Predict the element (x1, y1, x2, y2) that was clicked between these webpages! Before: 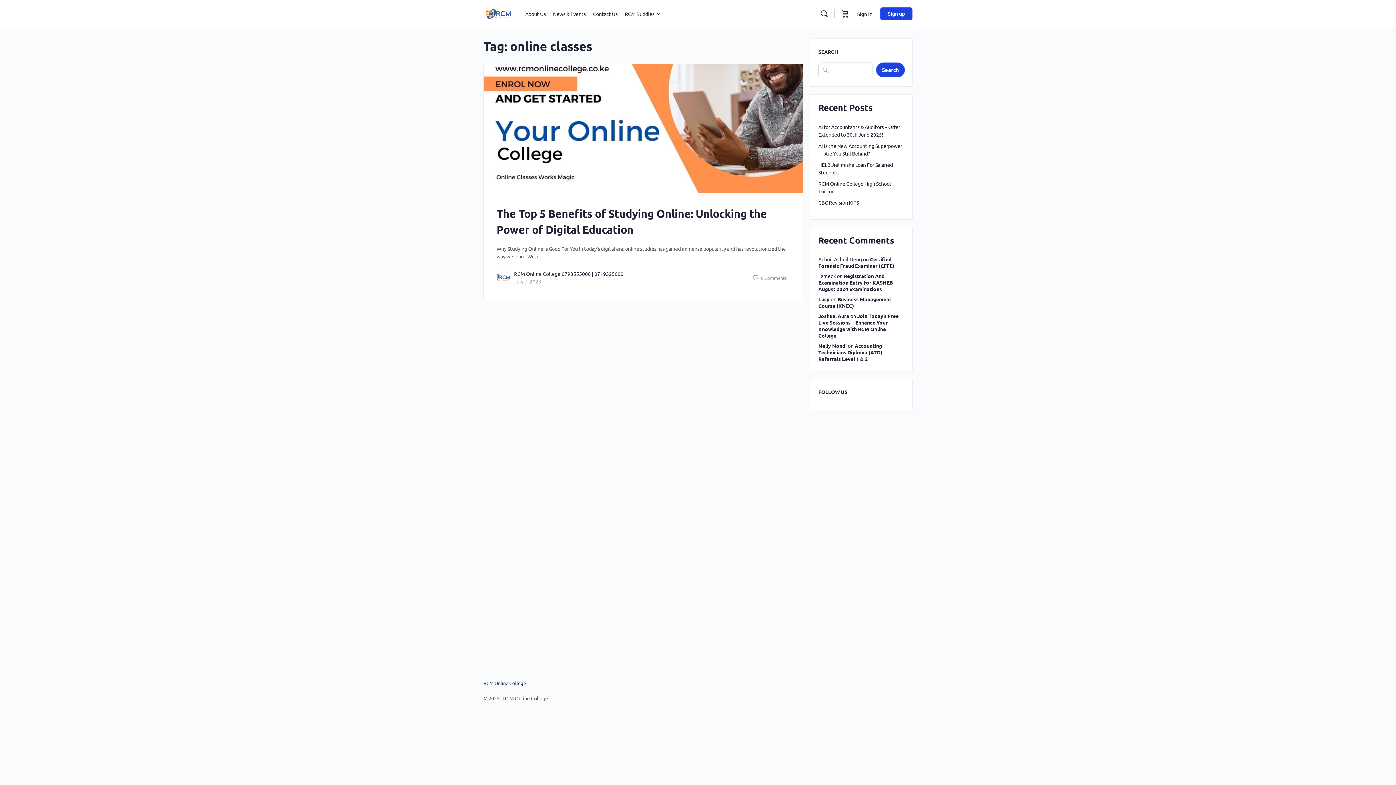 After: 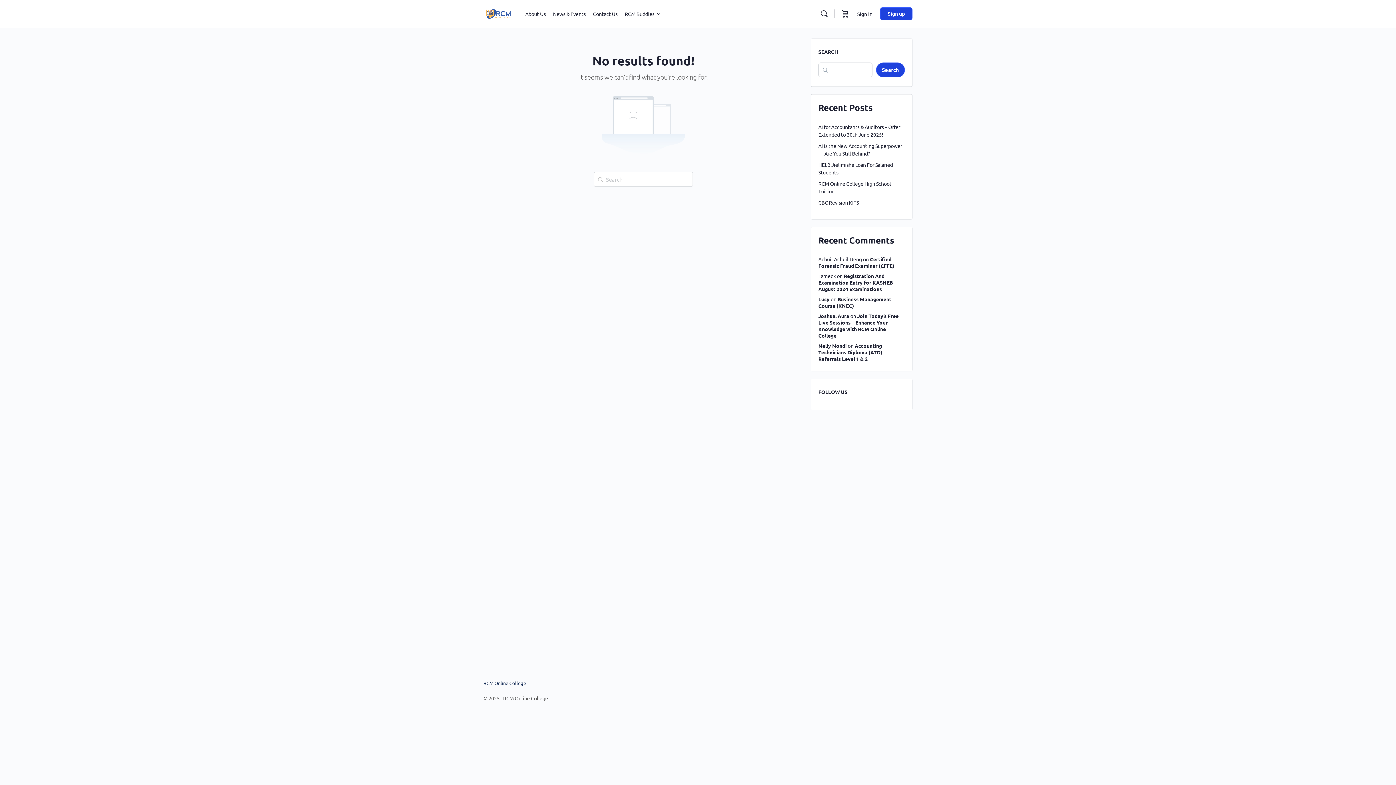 Action: bbox: (818, 296, 829, 302) label: Lucy